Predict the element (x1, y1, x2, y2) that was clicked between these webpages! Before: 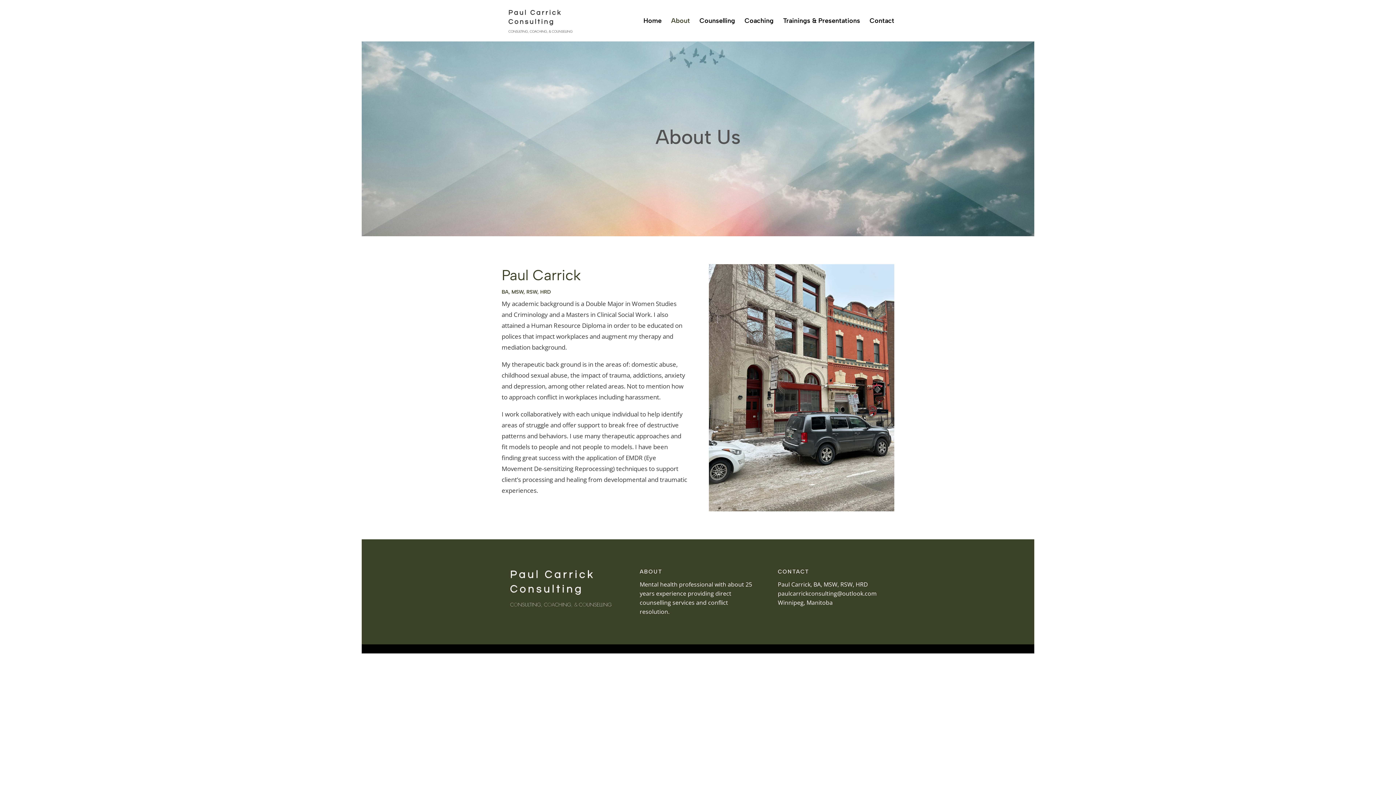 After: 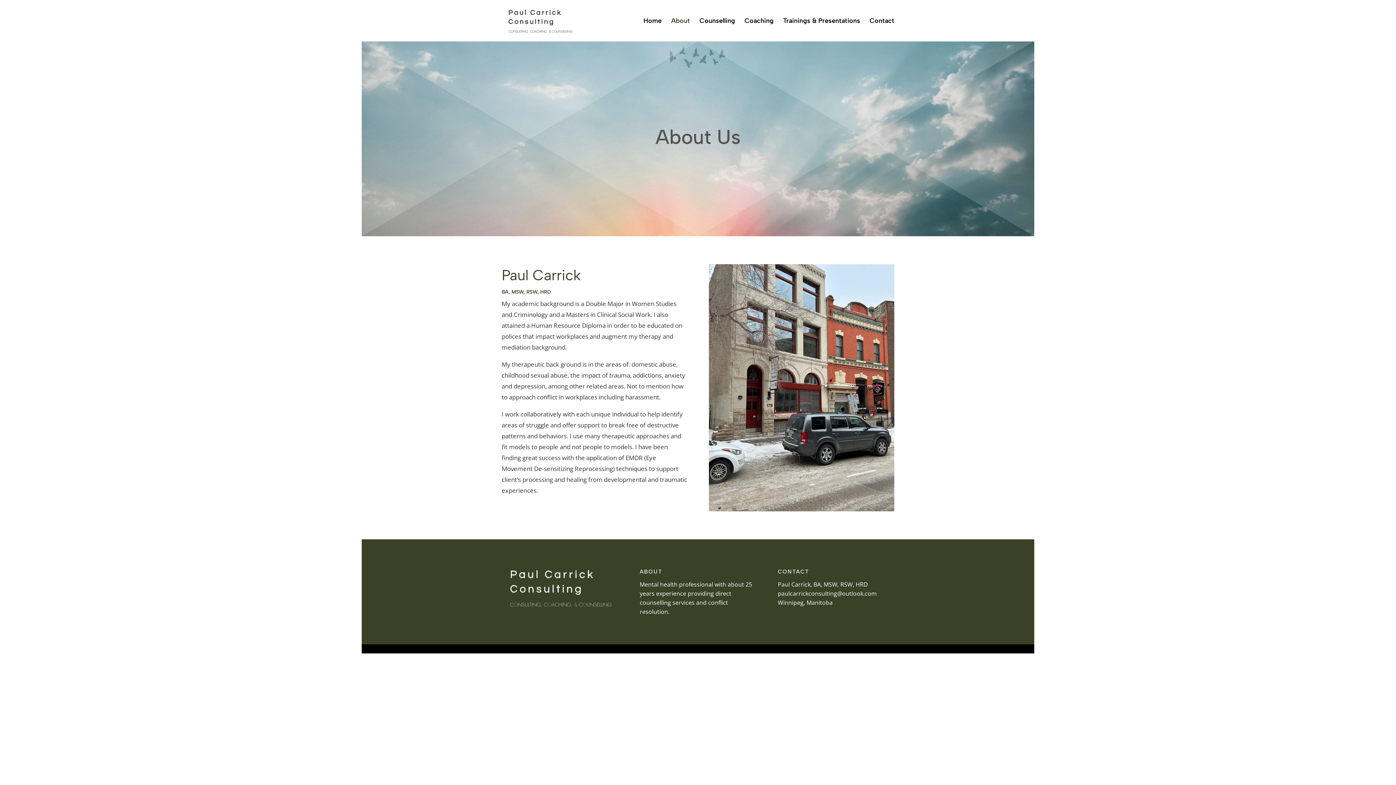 Action: label: About bbox: (671, 18, 690, 41)